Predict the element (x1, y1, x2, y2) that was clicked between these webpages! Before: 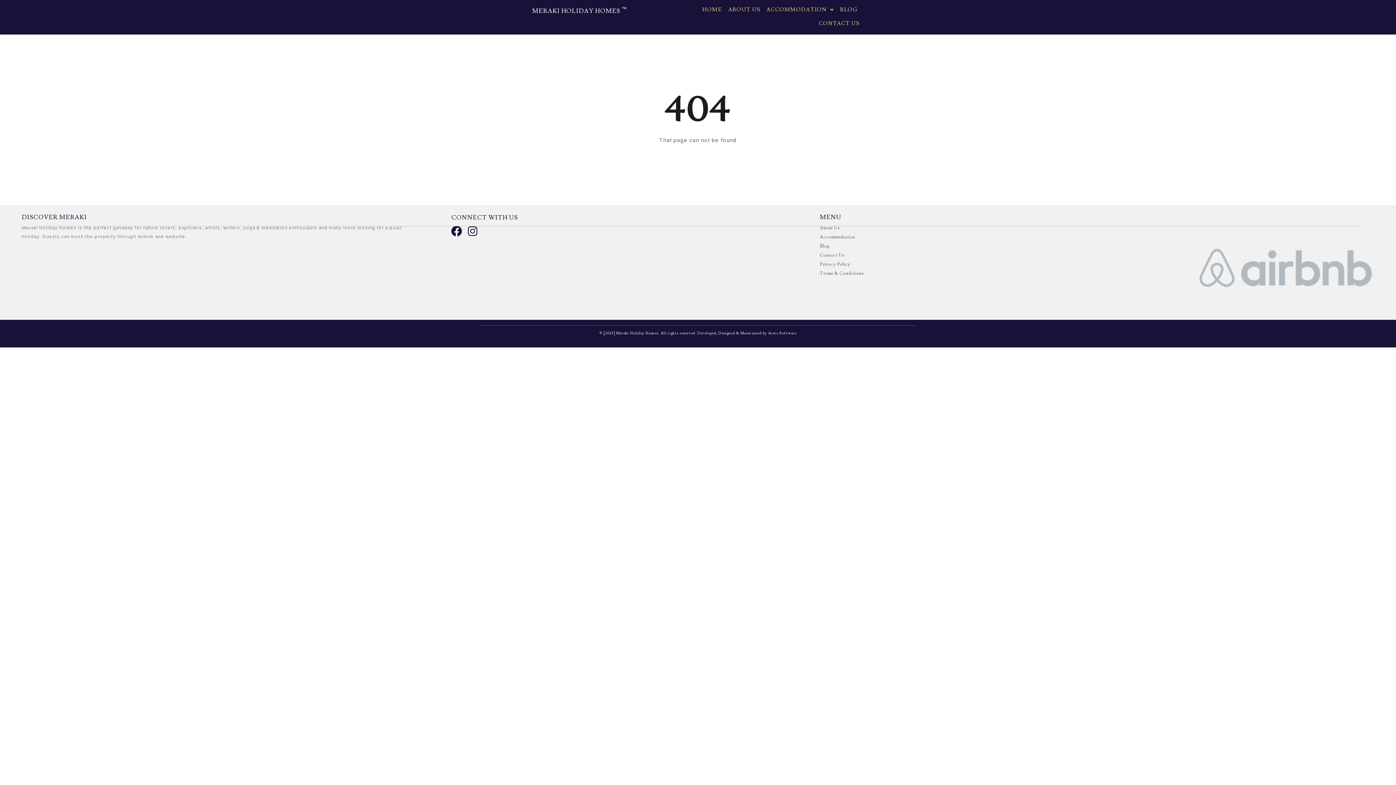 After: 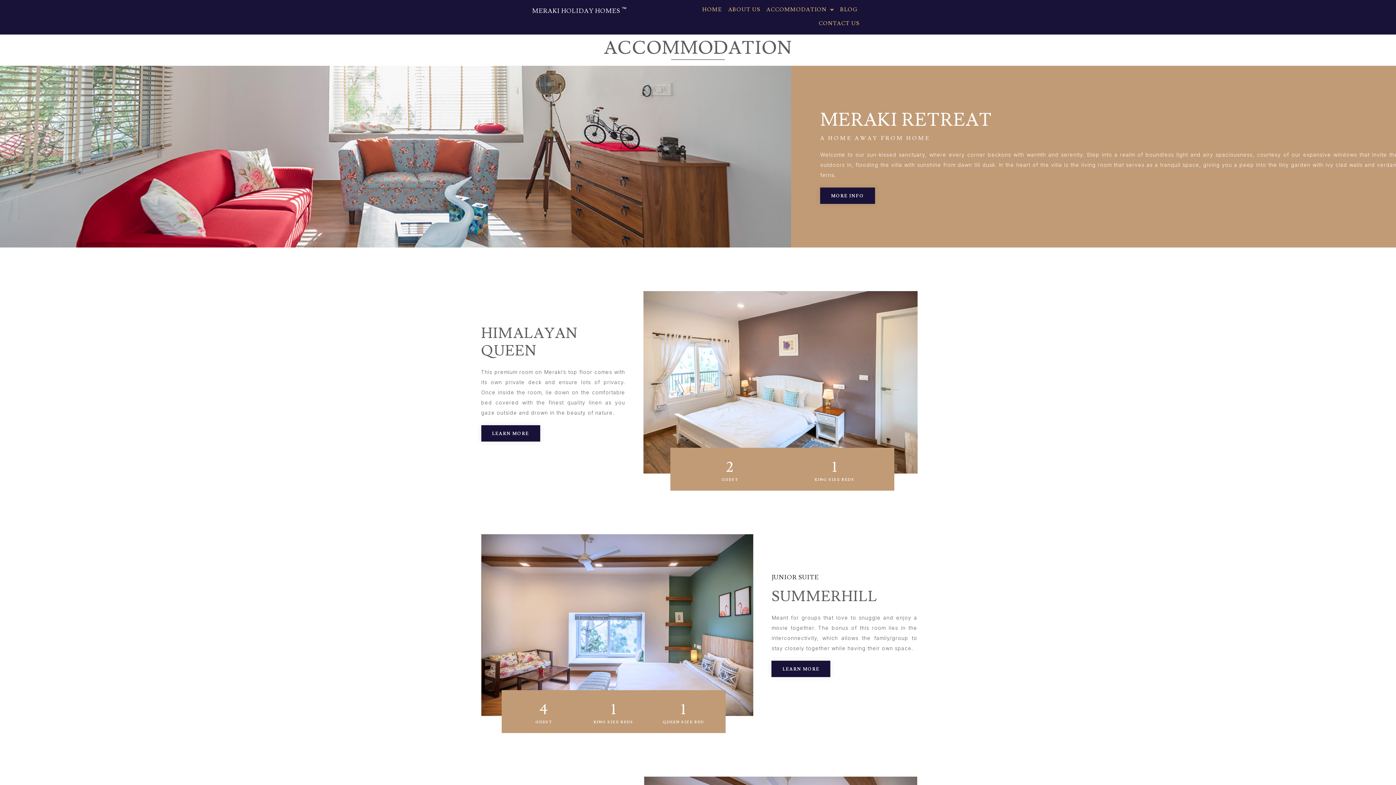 Action: label: Accommodation bbox: (820, 234, 855, 240)